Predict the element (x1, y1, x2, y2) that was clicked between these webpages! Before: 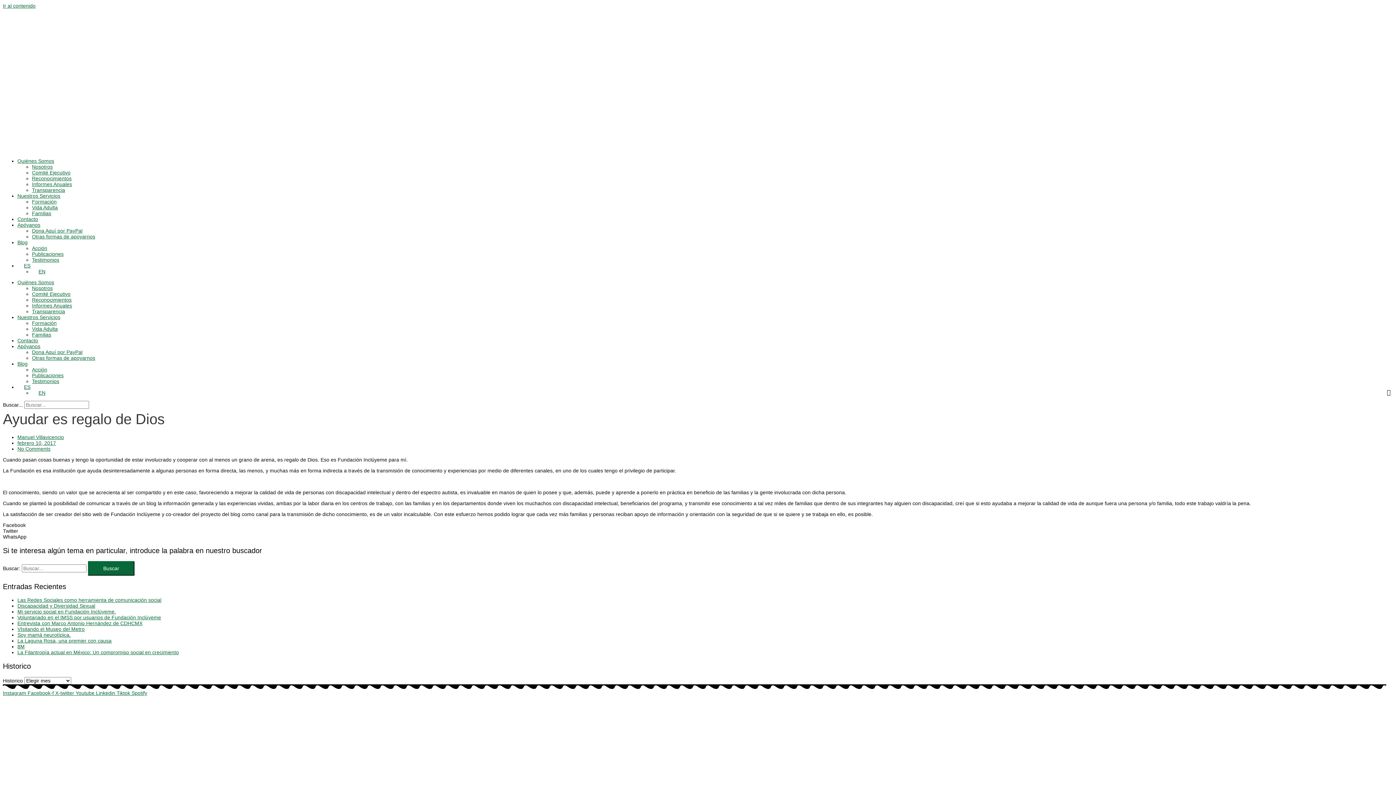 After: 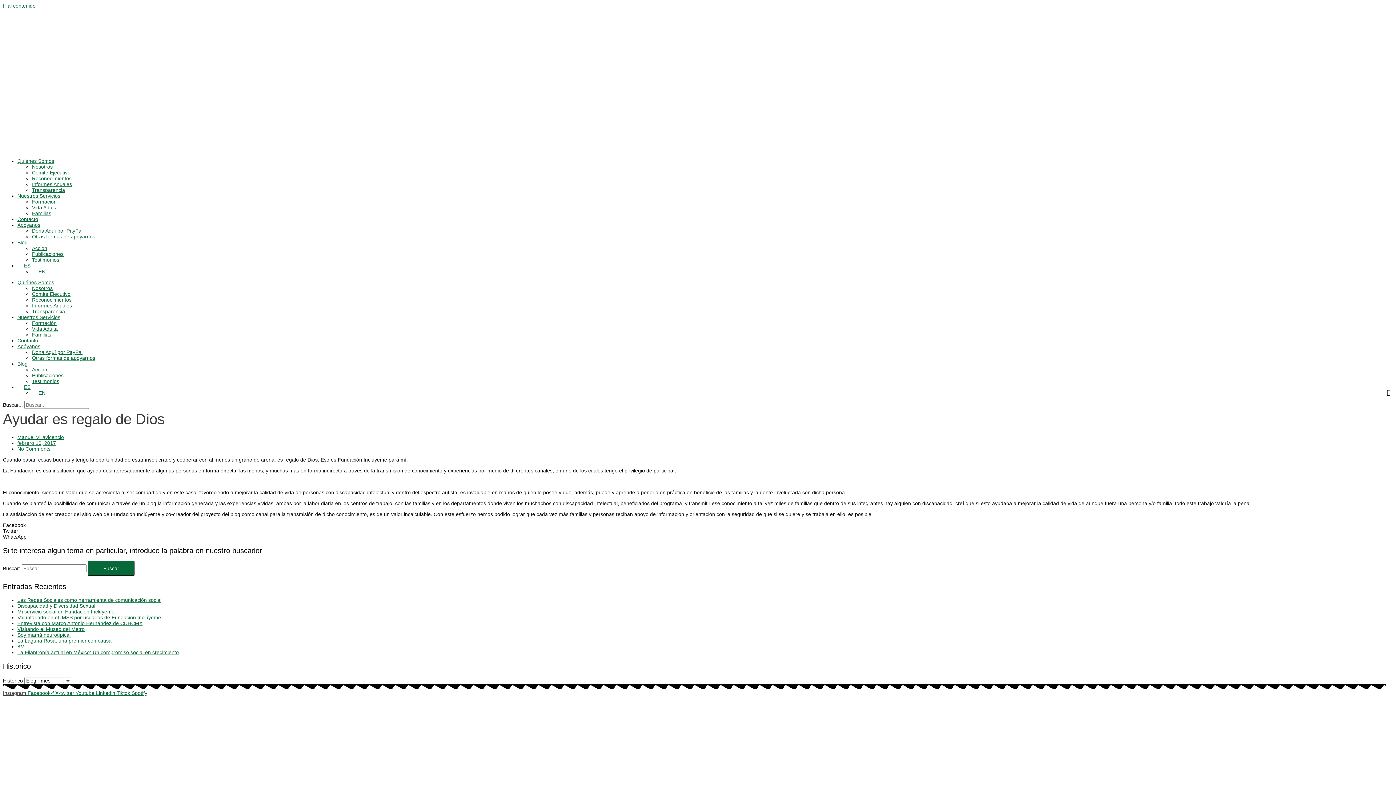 Action: bbox: (2, 690, 27, 696) label: Instagram 